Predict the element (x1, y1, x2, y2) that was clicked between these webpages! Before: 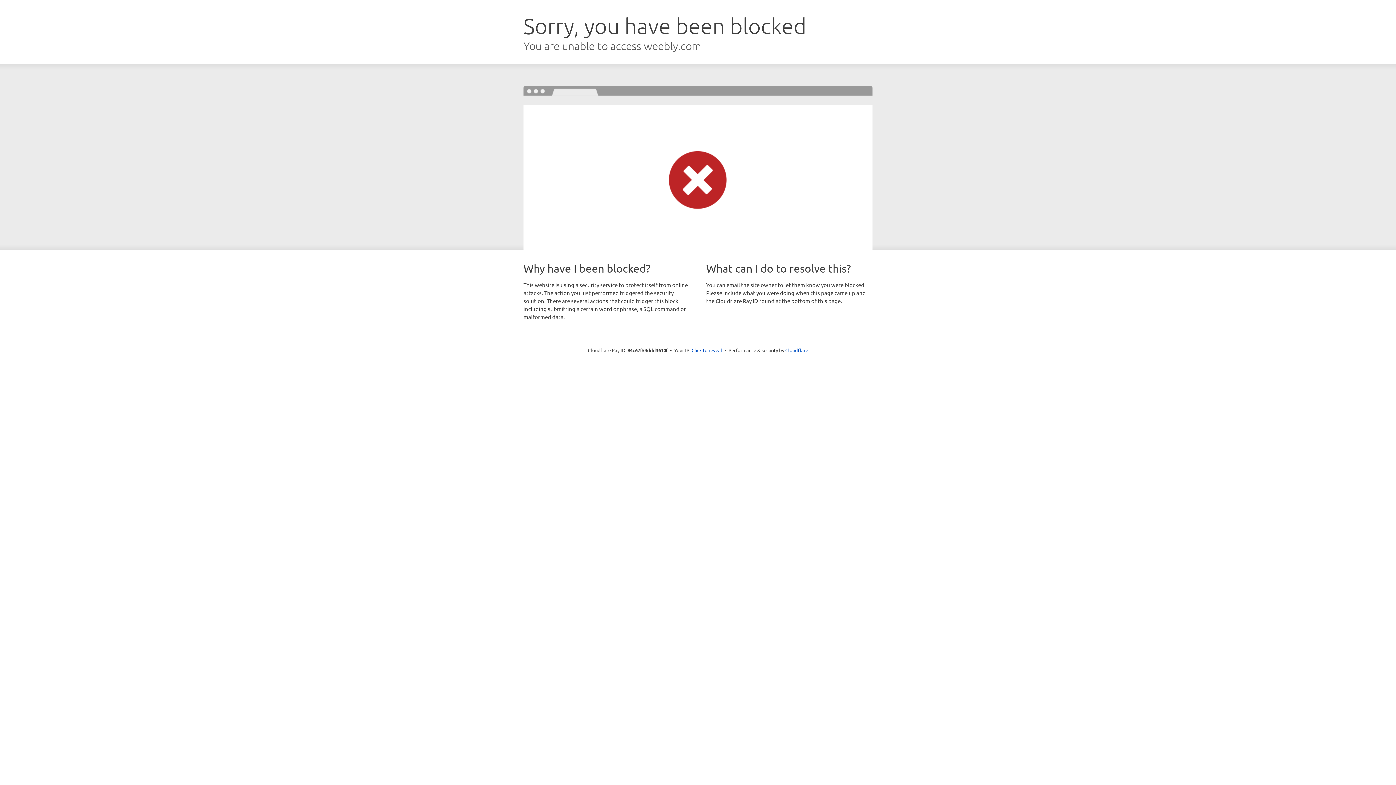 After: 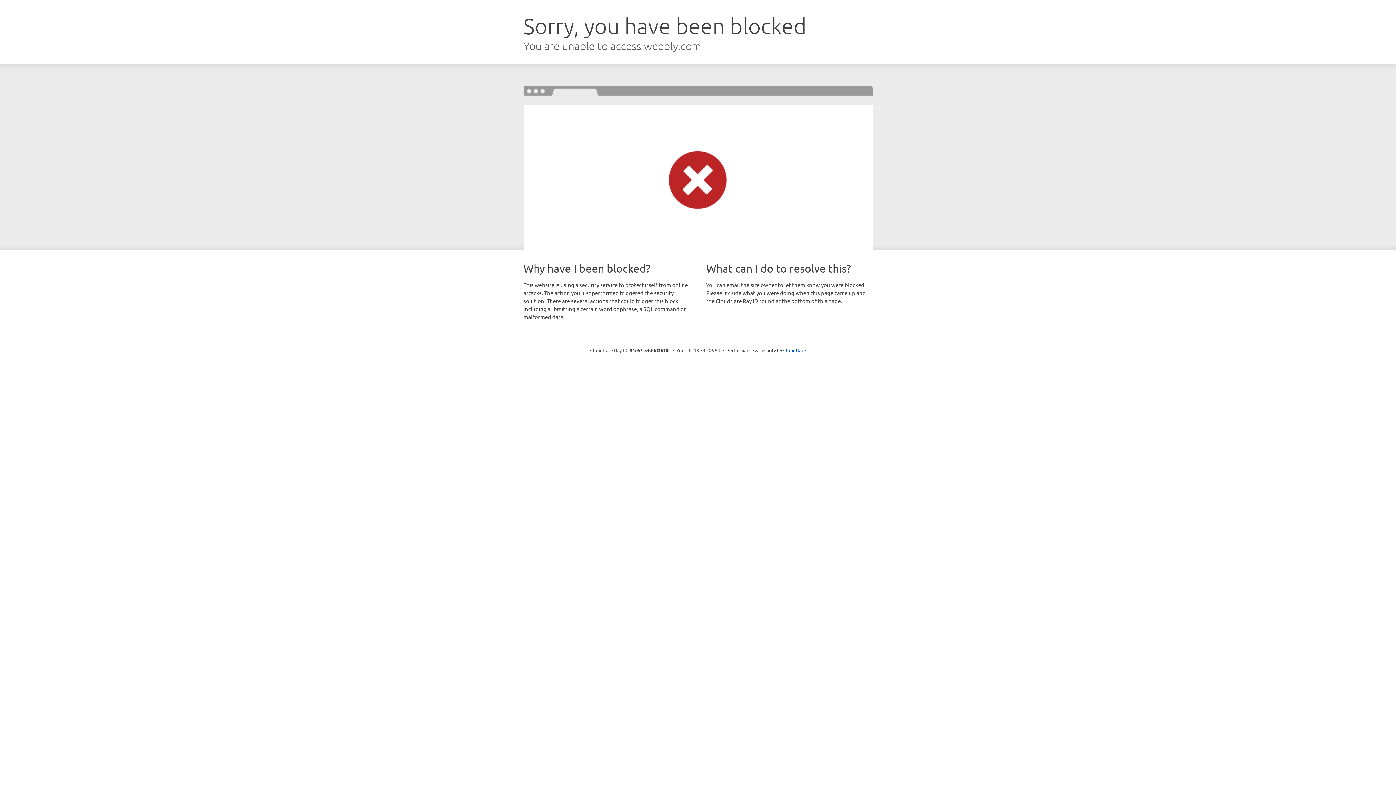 Action: bbox: (691, 346, 722, 353) label: Click to reveal